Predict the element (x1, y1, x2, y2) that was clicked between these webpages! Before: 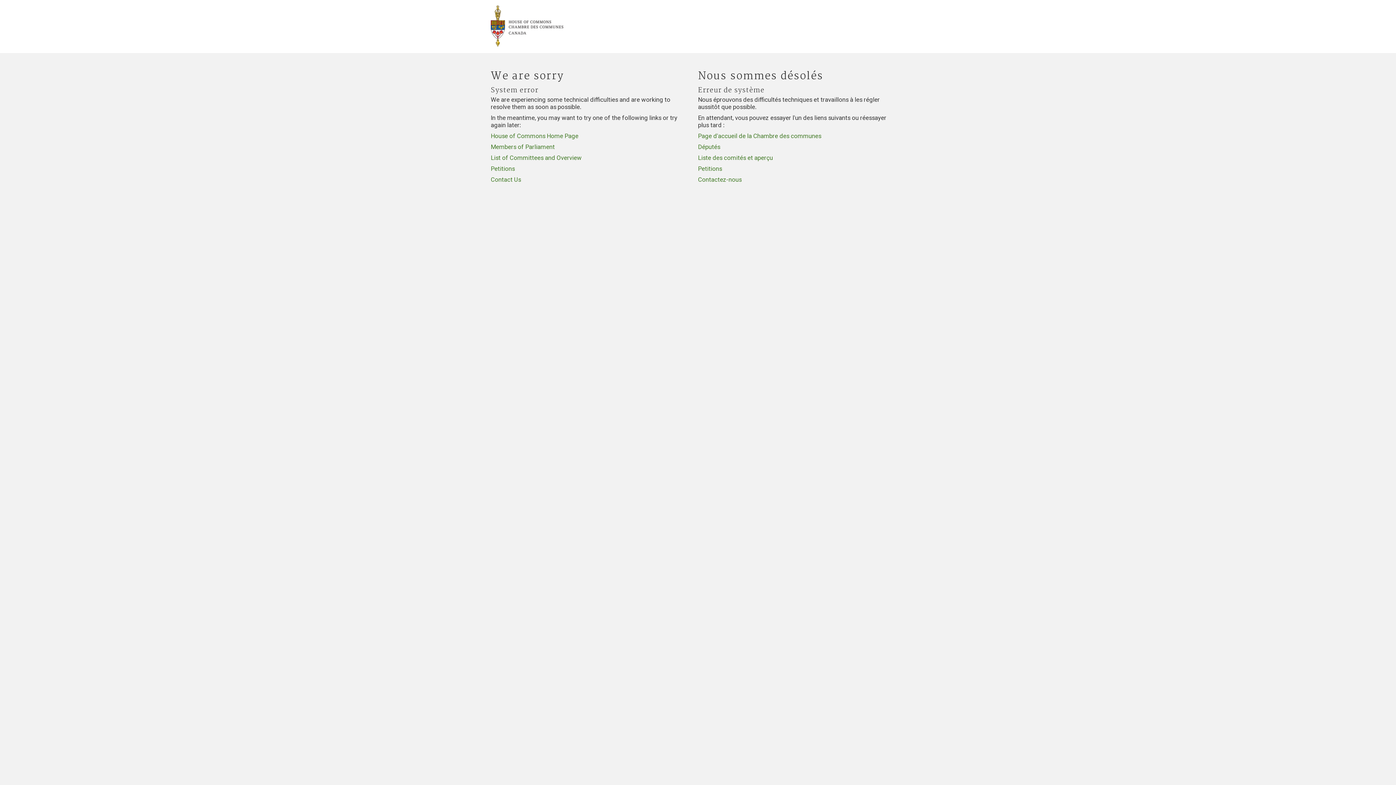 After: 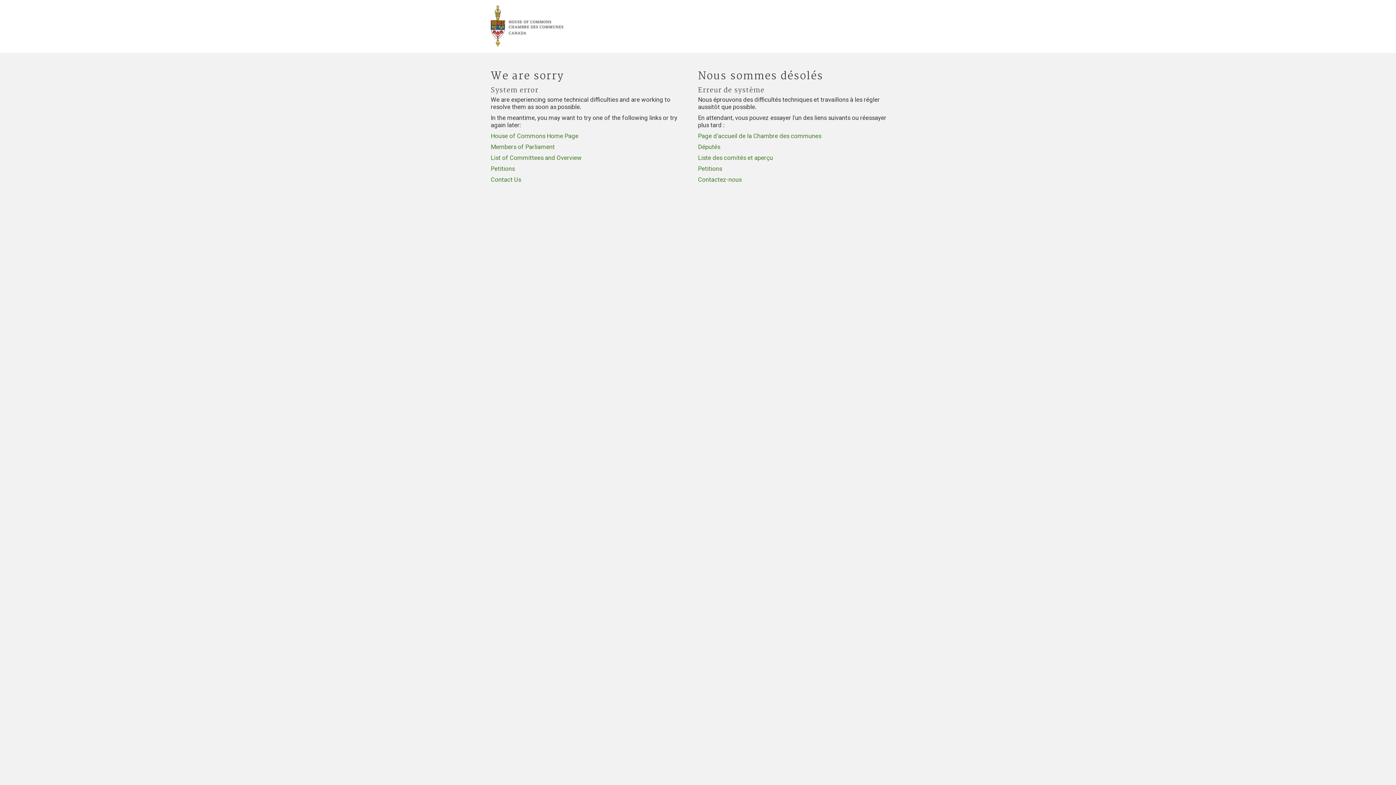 Action: bbox: (490, 165, 514, 172) label: Petitions